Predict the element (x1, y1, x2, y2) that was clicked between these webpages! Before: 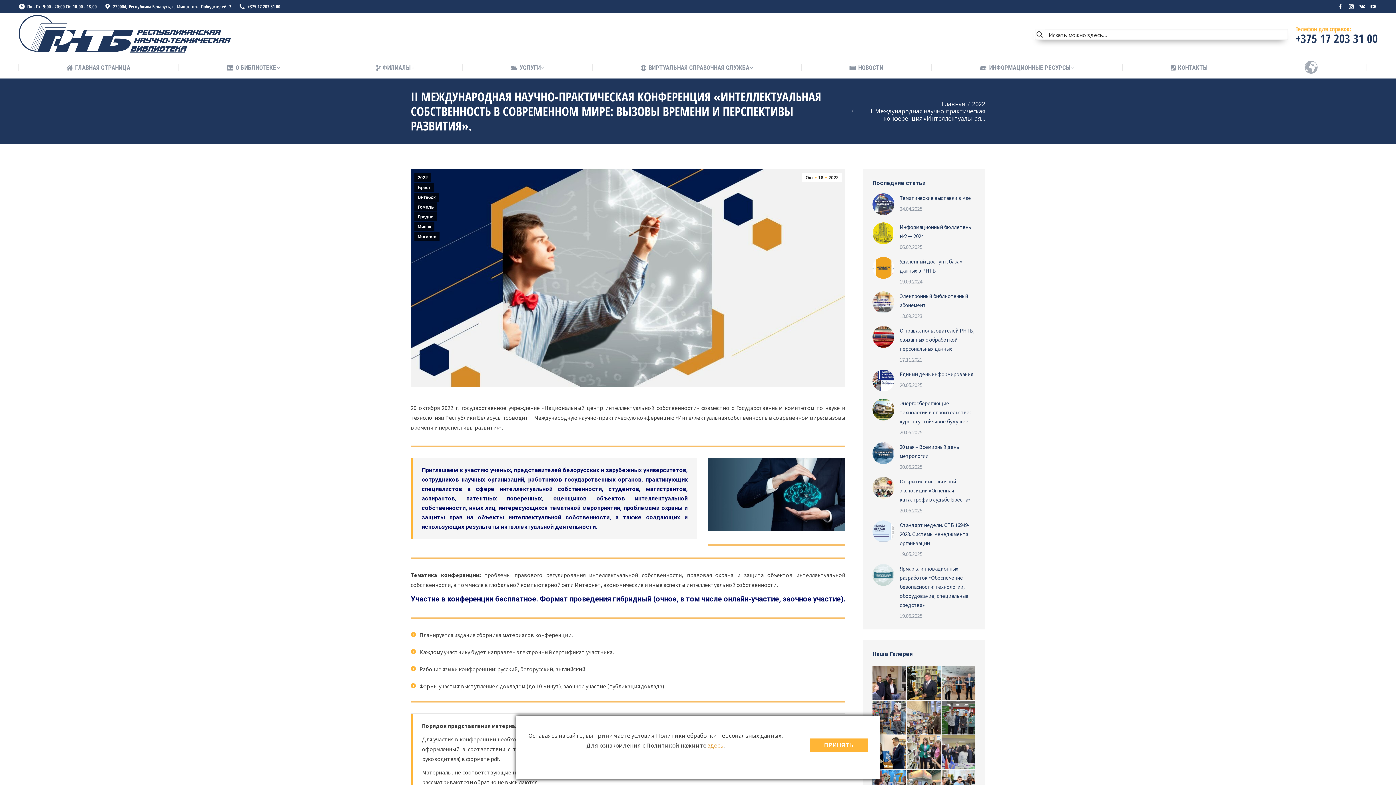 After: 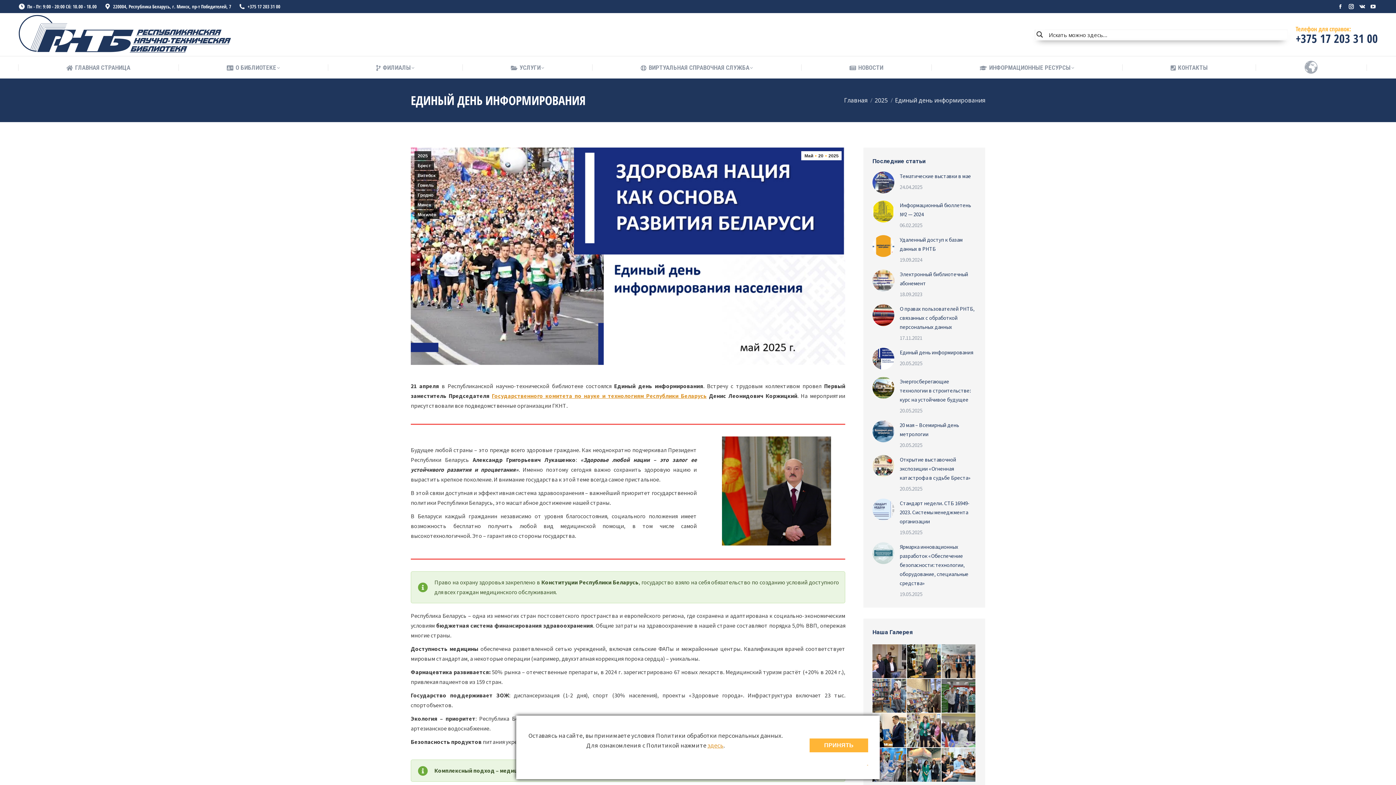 Action: label: Изображение записи bbox: (872, 369, 894, 391)